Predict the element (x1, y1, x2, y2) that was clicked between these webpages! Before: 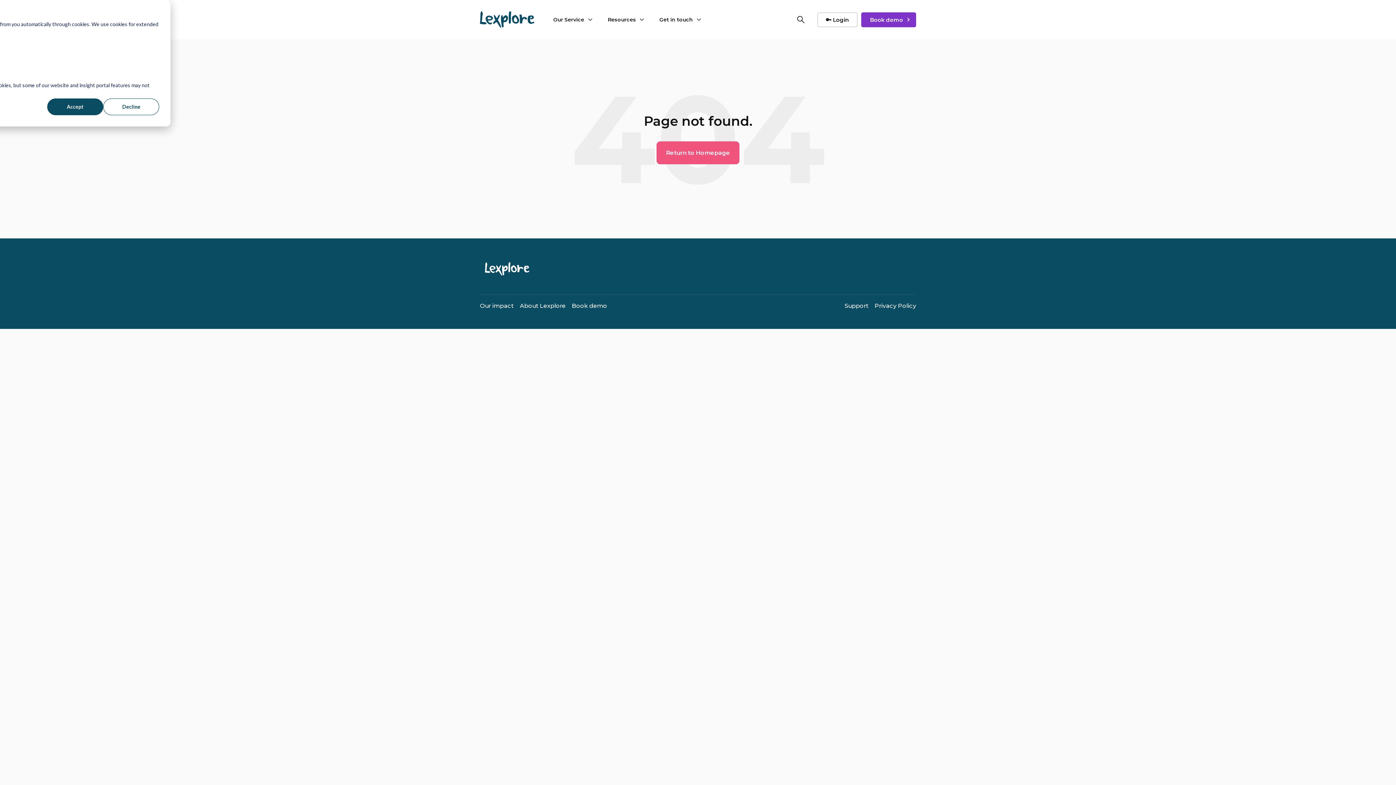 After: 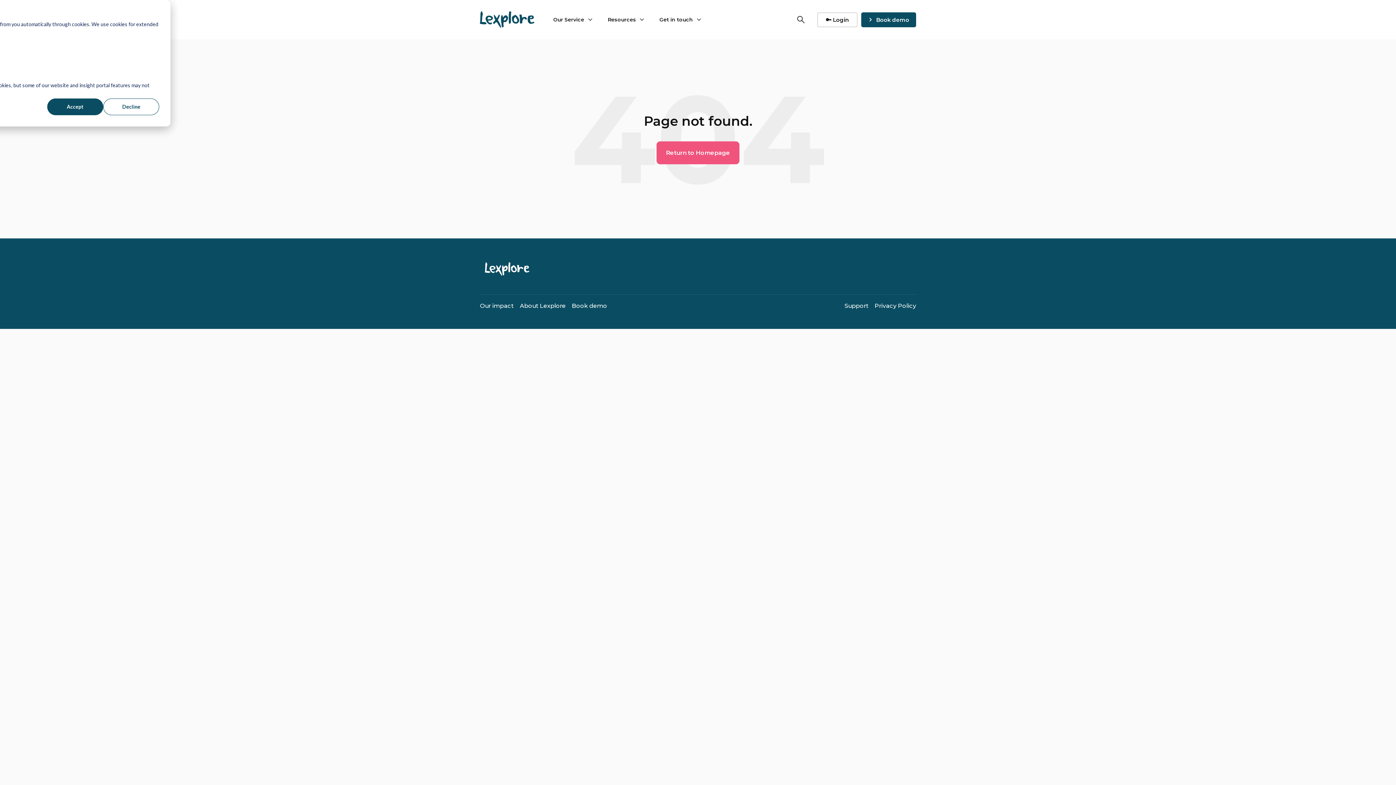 Action: label: Book demo bbox: (861, 12, 916, 27)